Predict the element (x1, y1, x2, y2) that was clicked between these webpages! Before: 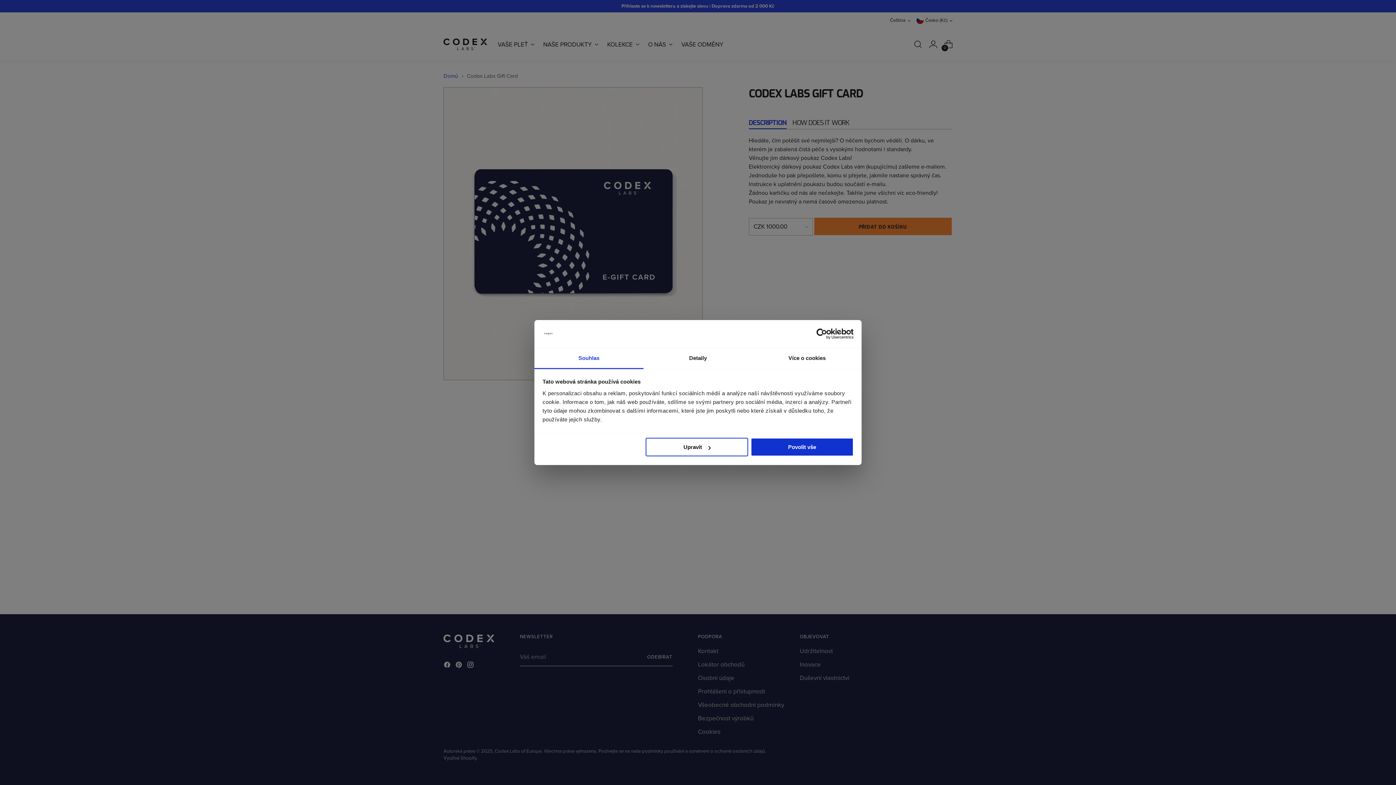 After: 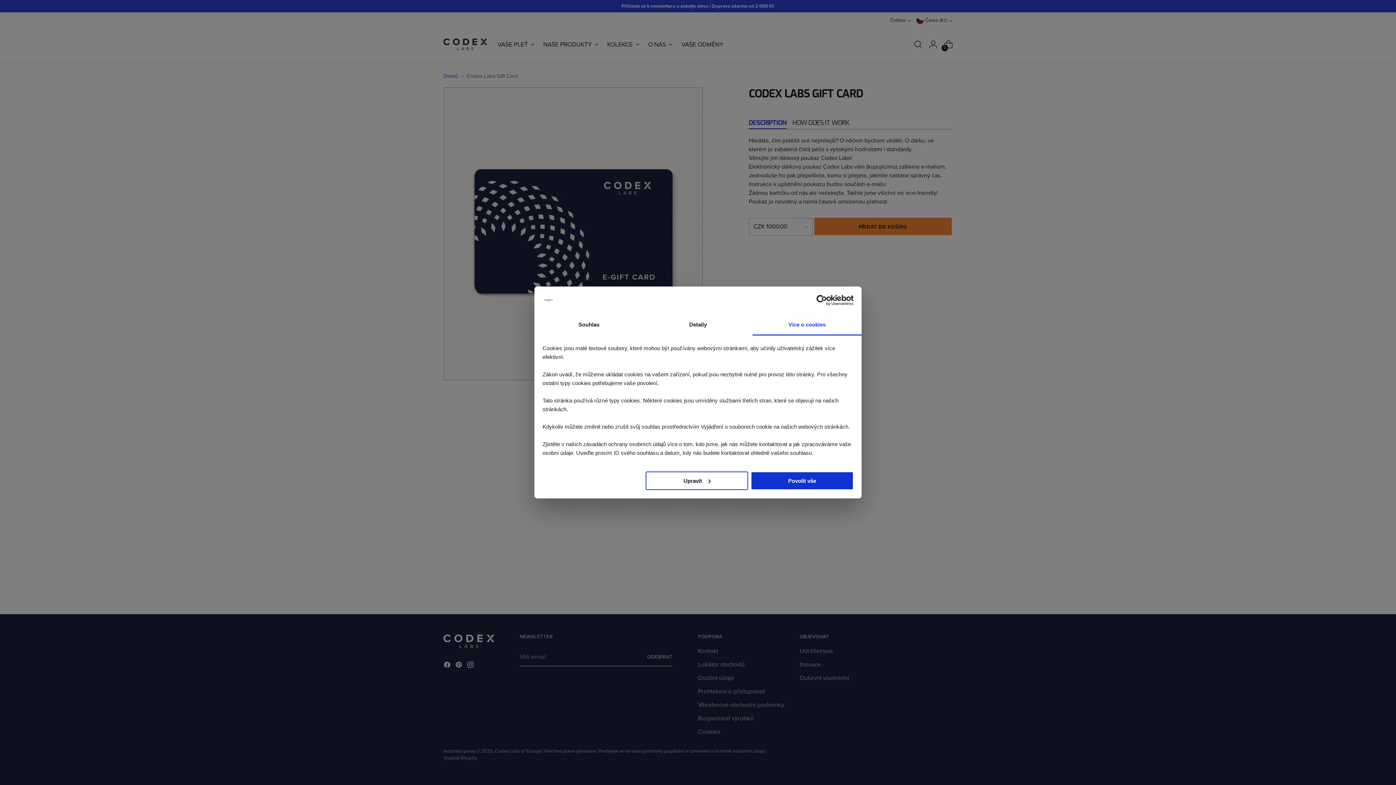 Action: label: Více o cookies bbox: (752, 348, 861, 369)